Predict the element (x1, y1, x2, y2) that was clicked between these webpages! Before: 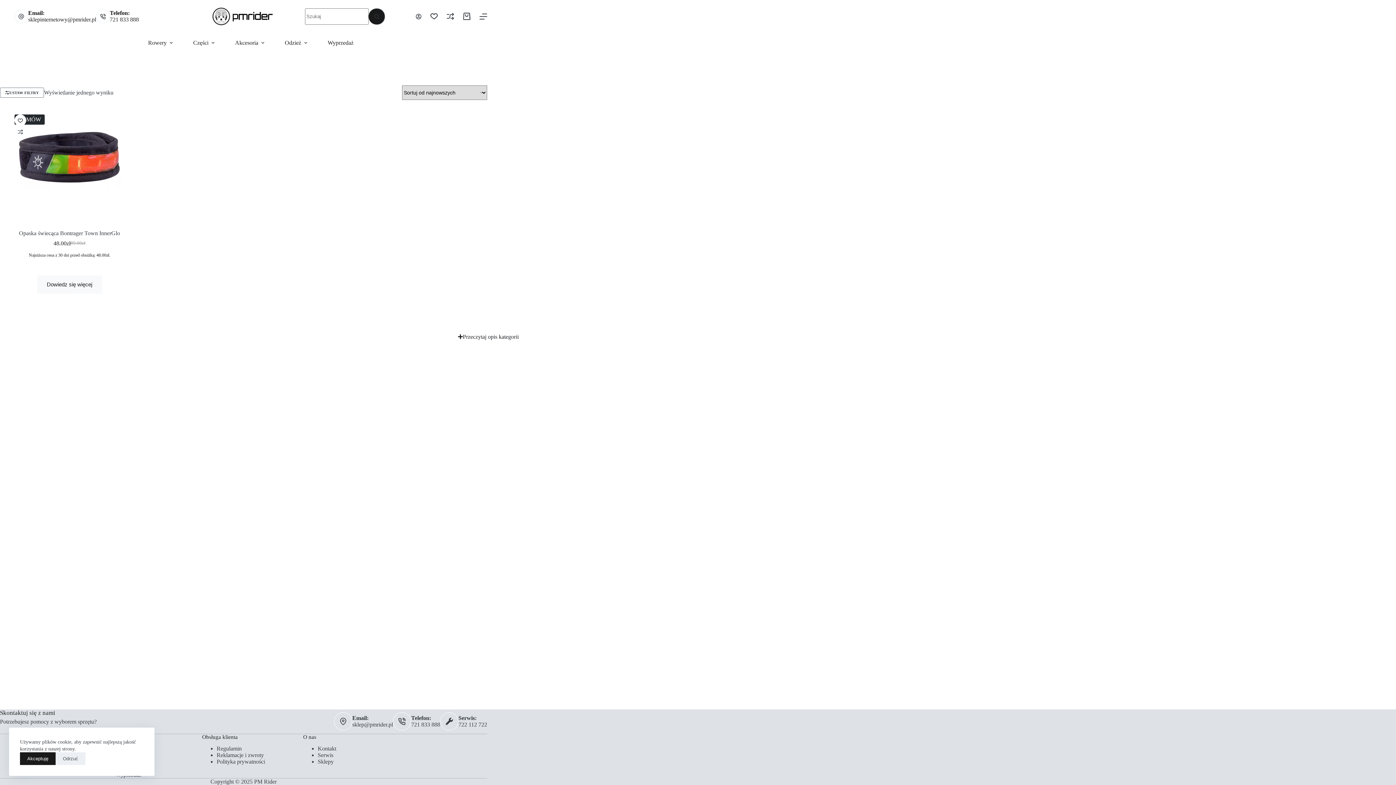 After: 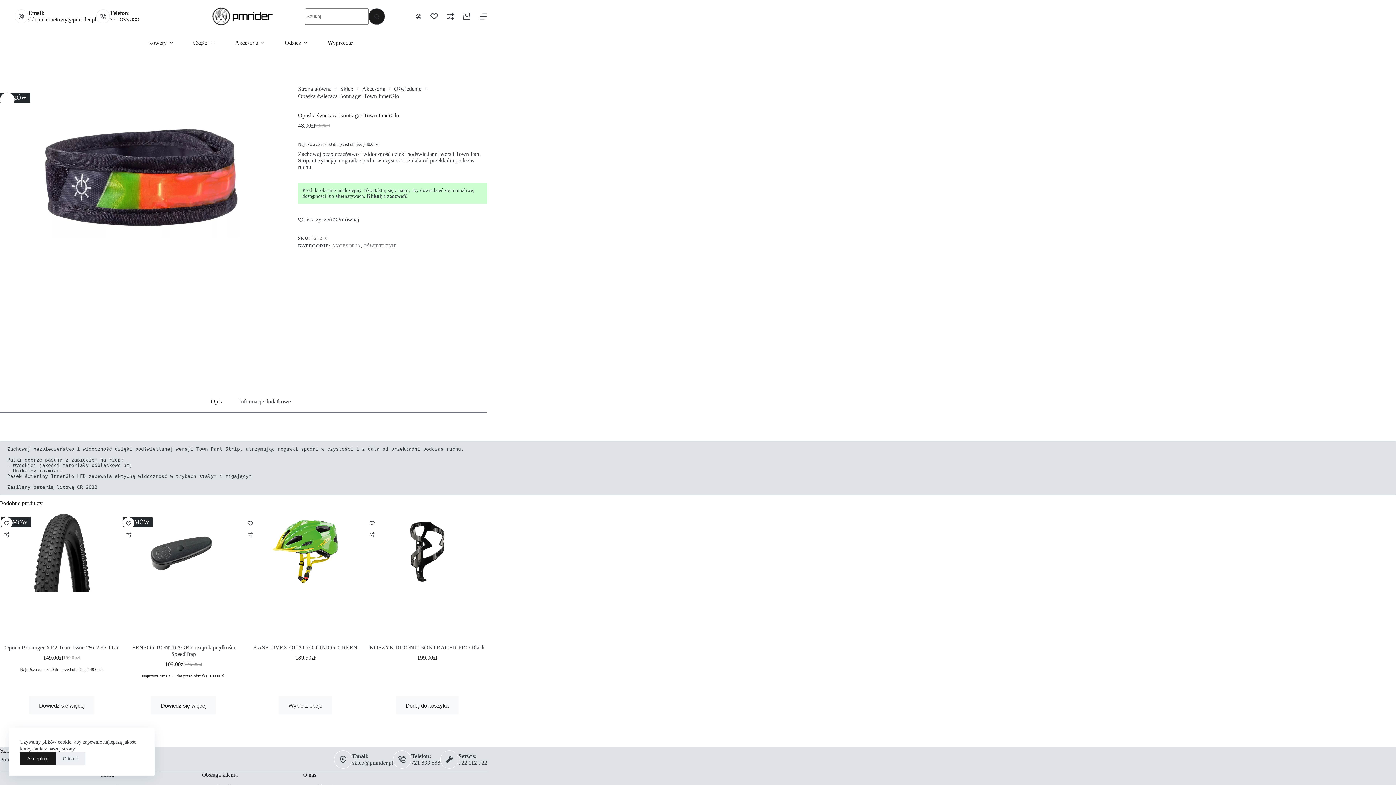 Action: bbox: (19, 230, 120, 236) label: Opaska świecąca Bontrager Town InnerGlo